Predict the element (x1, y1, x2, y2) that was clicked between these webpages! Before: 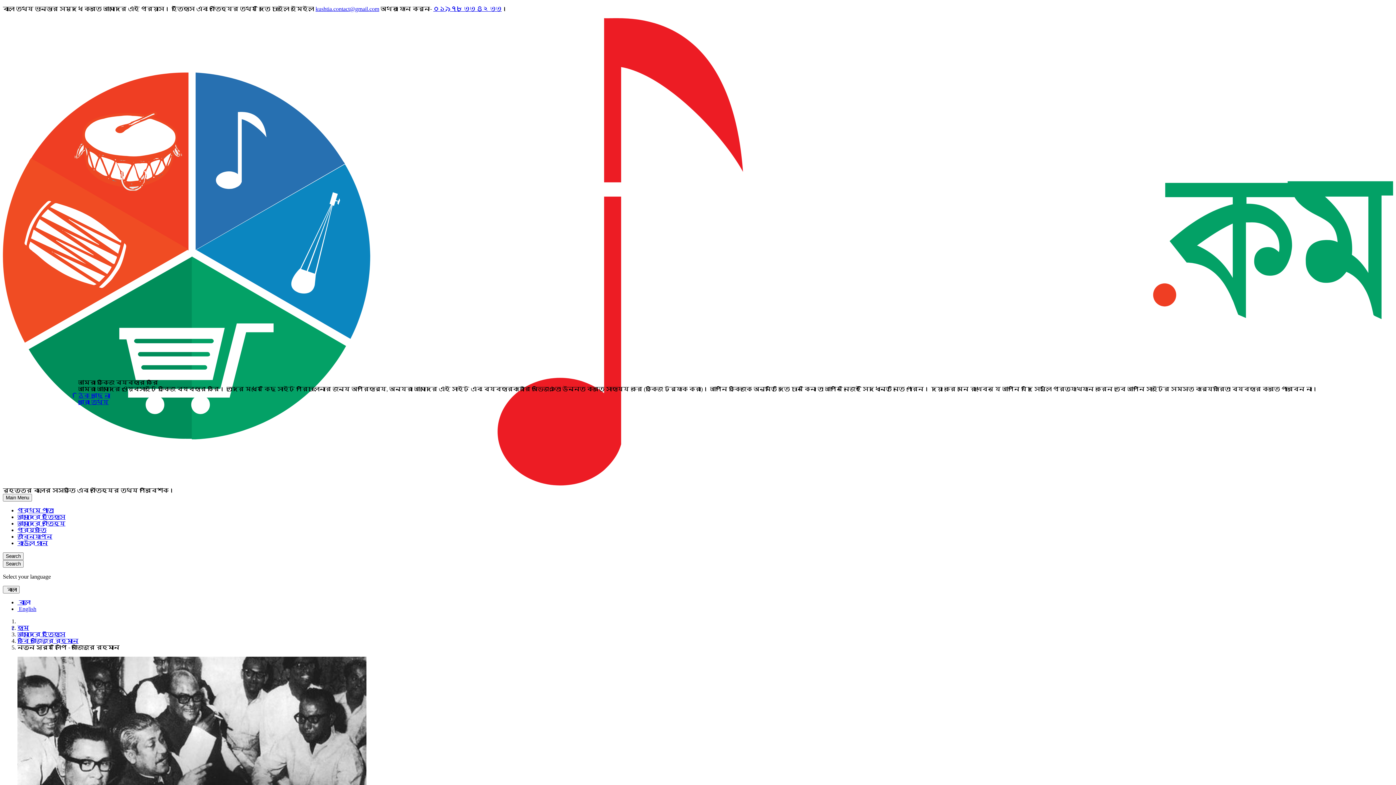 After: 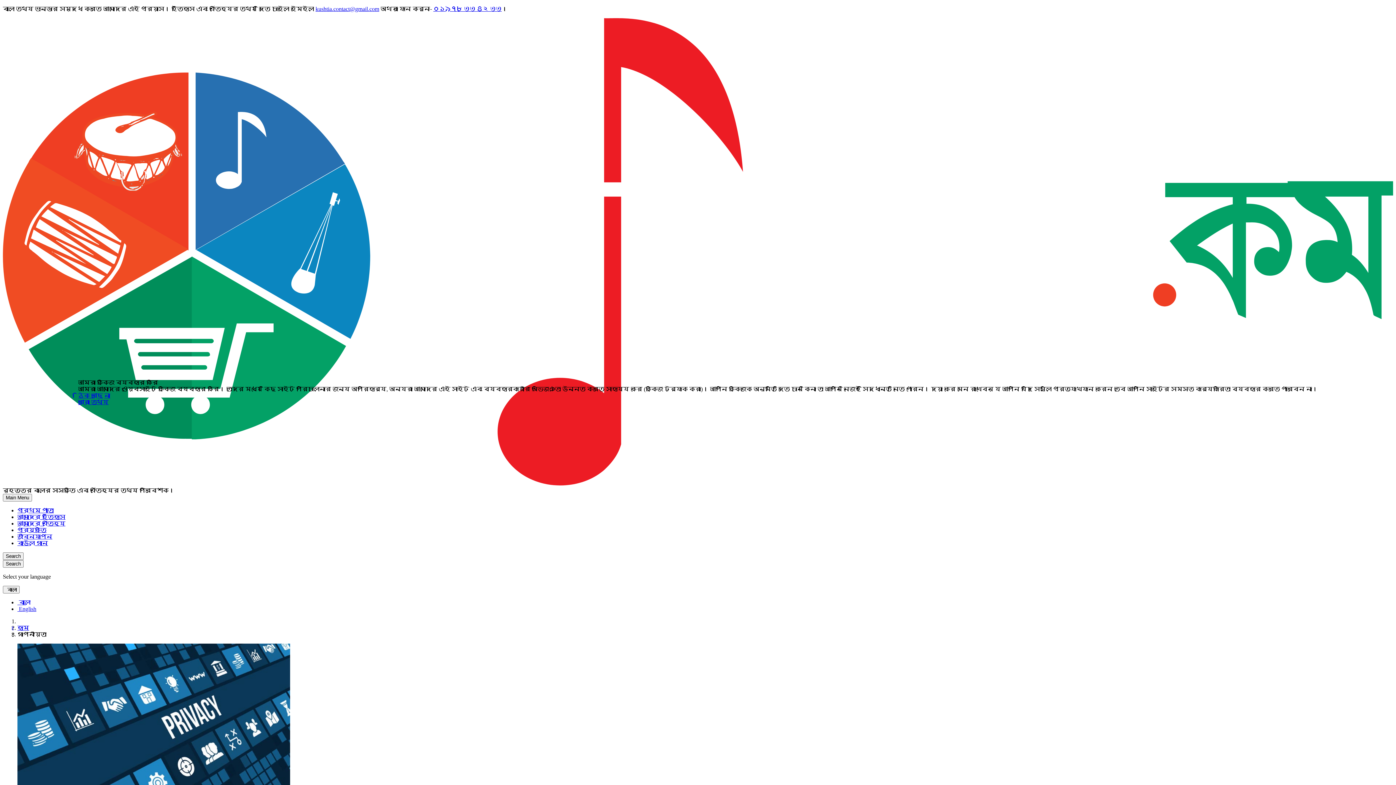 Action: bbox: (78, 399, 108, 405) label: আরো তথ্য